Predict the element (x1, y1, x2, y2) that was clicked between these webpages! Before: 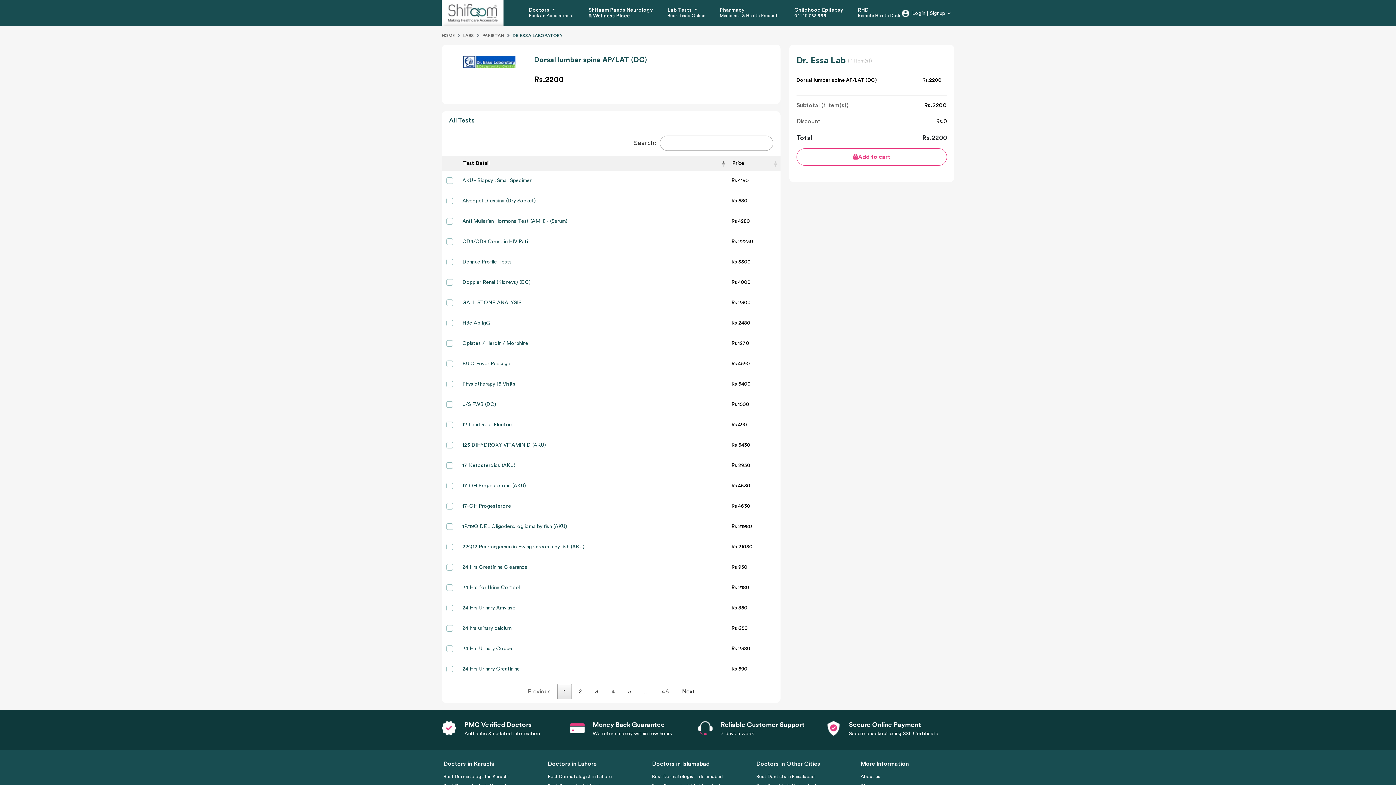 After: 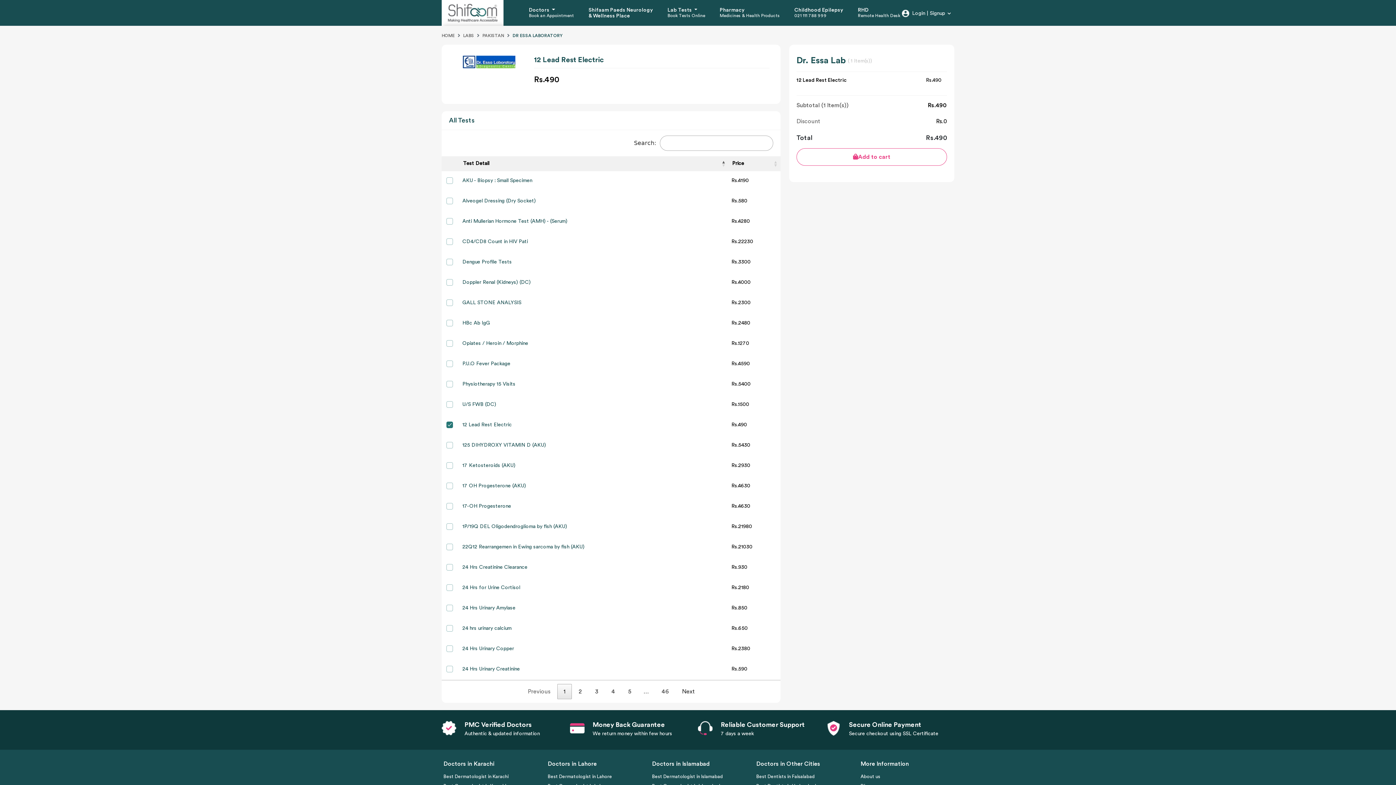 Action: bbox: (462, 422, 512, 427) label: 12 Lead Rest Electric